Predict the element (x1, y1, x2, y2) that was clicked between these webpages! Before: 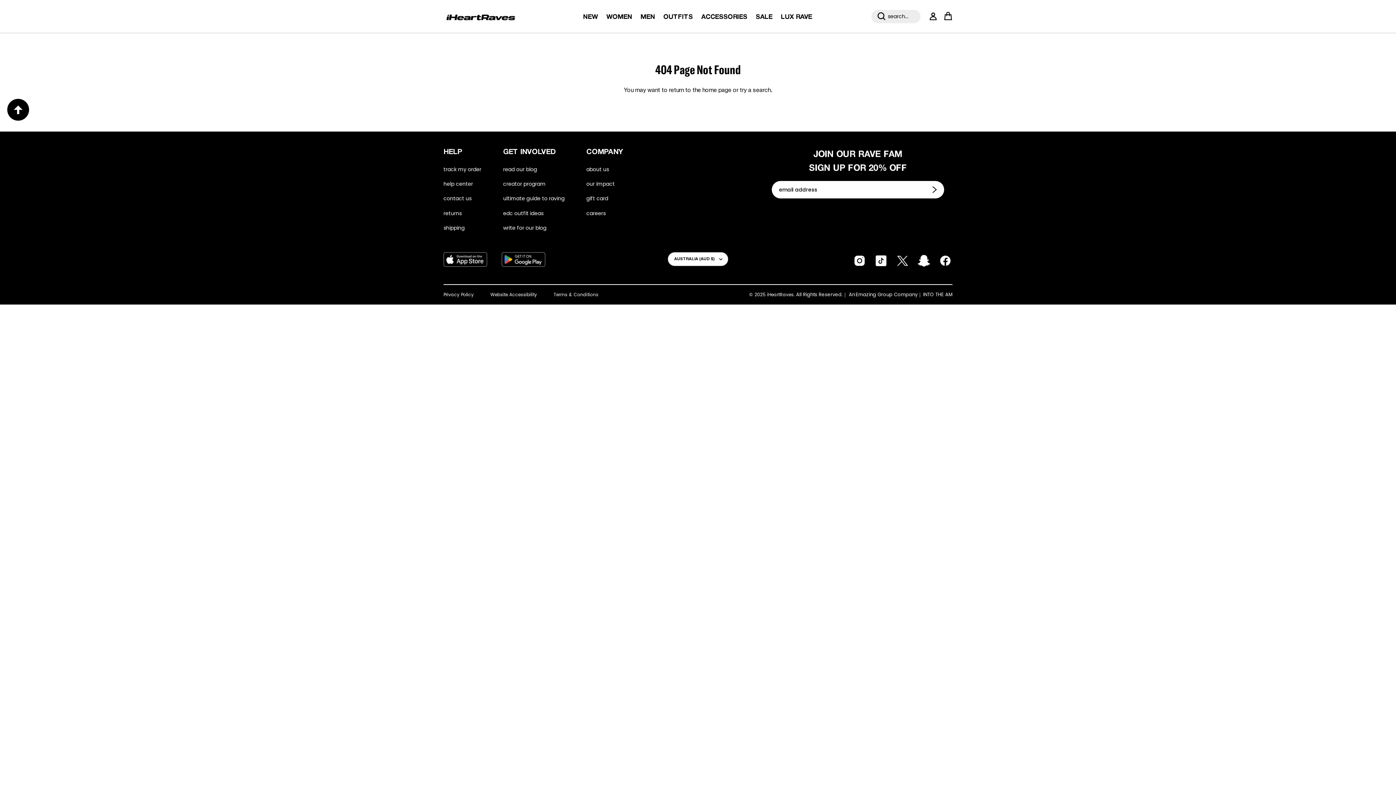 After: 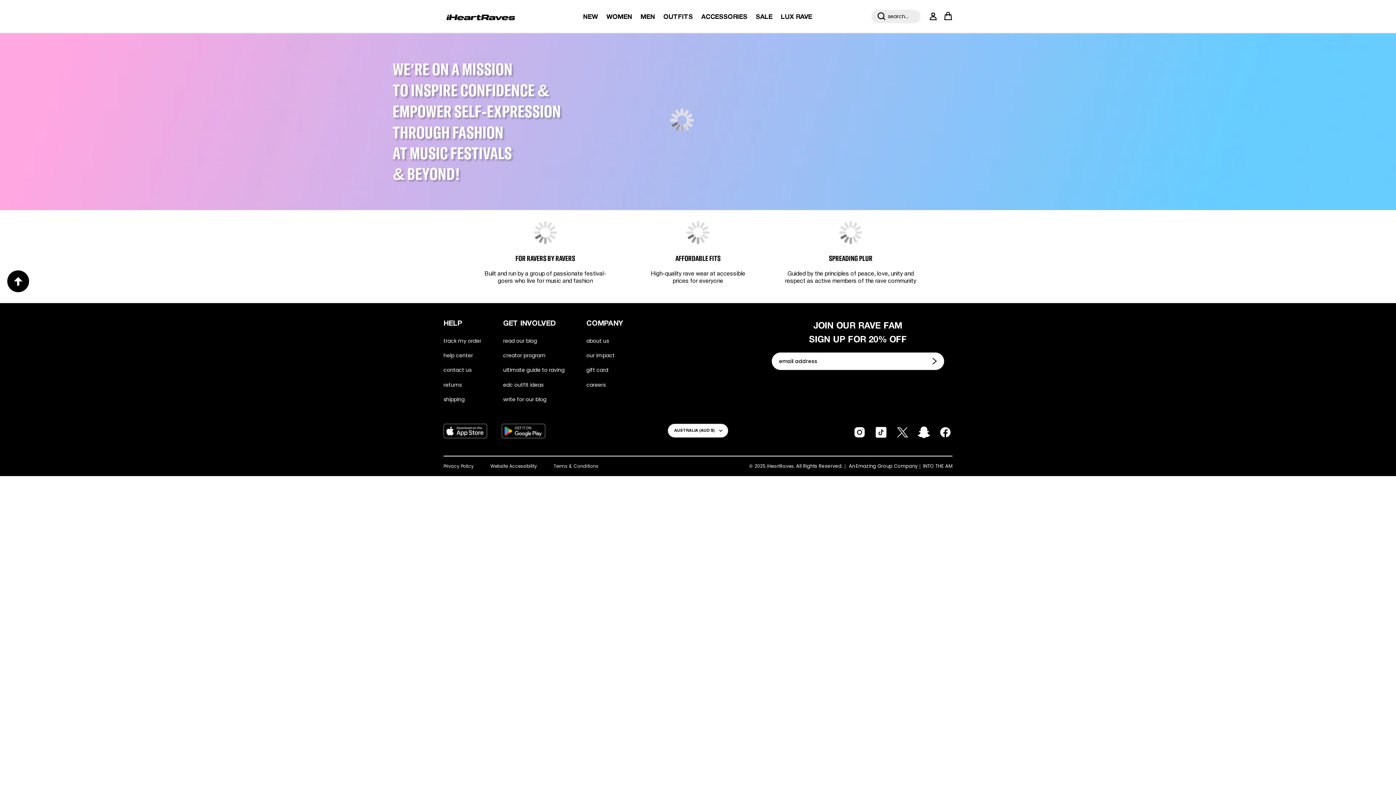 Action: bbox: (586, 165, 609, 173) label: about us